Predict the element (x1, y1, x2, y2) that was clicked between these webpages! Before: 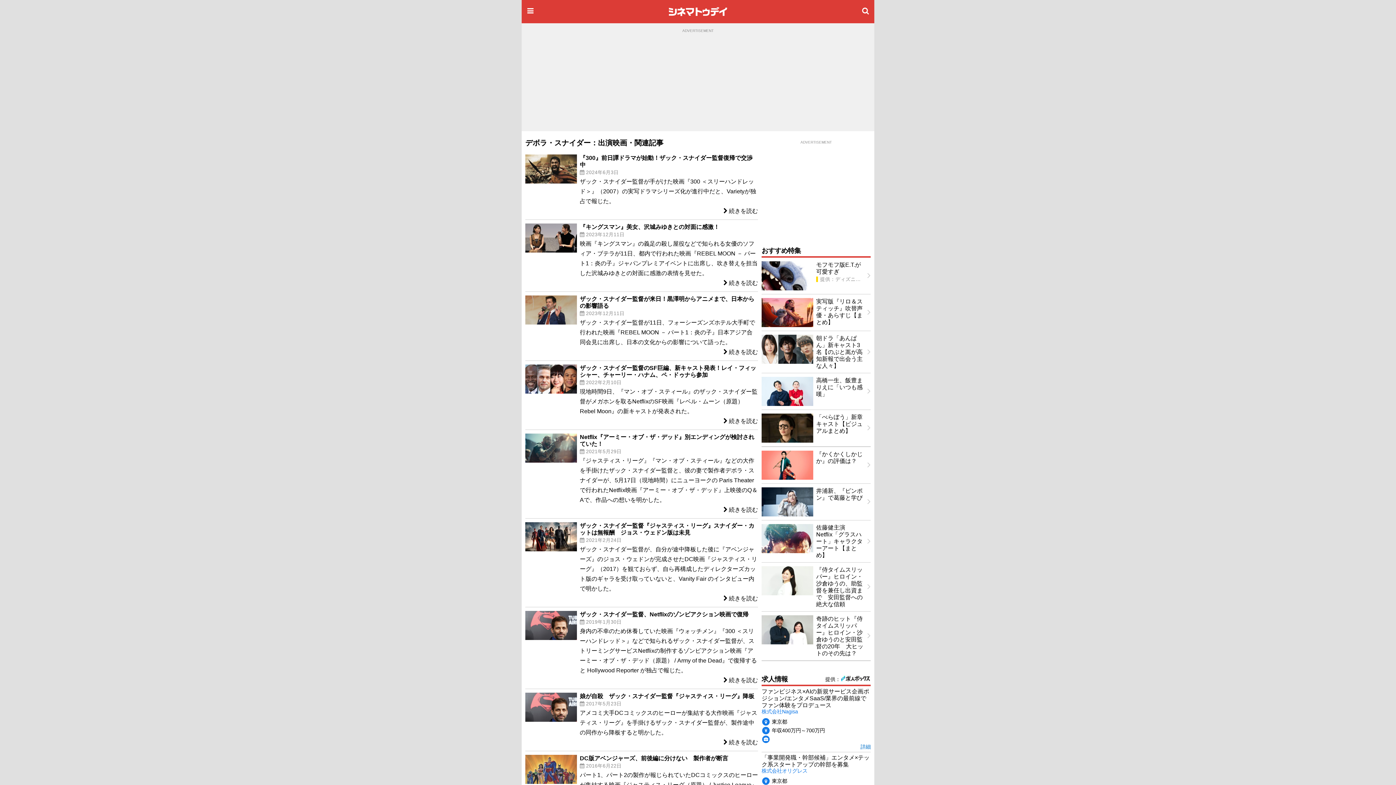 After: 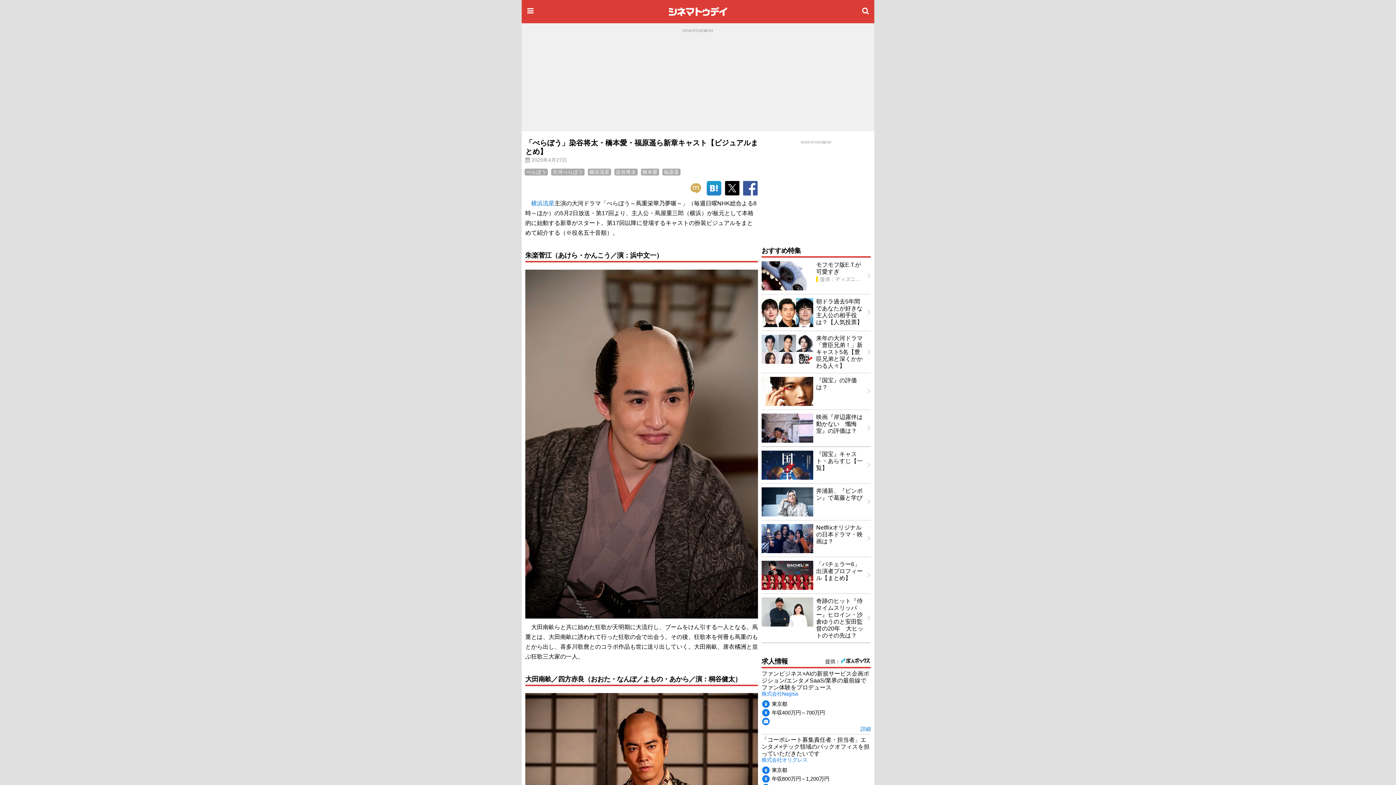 Action: label: 「べらぼう」新章キャスト【ビジュアルまとめ】 bbox: (758, 410, 874, 446)